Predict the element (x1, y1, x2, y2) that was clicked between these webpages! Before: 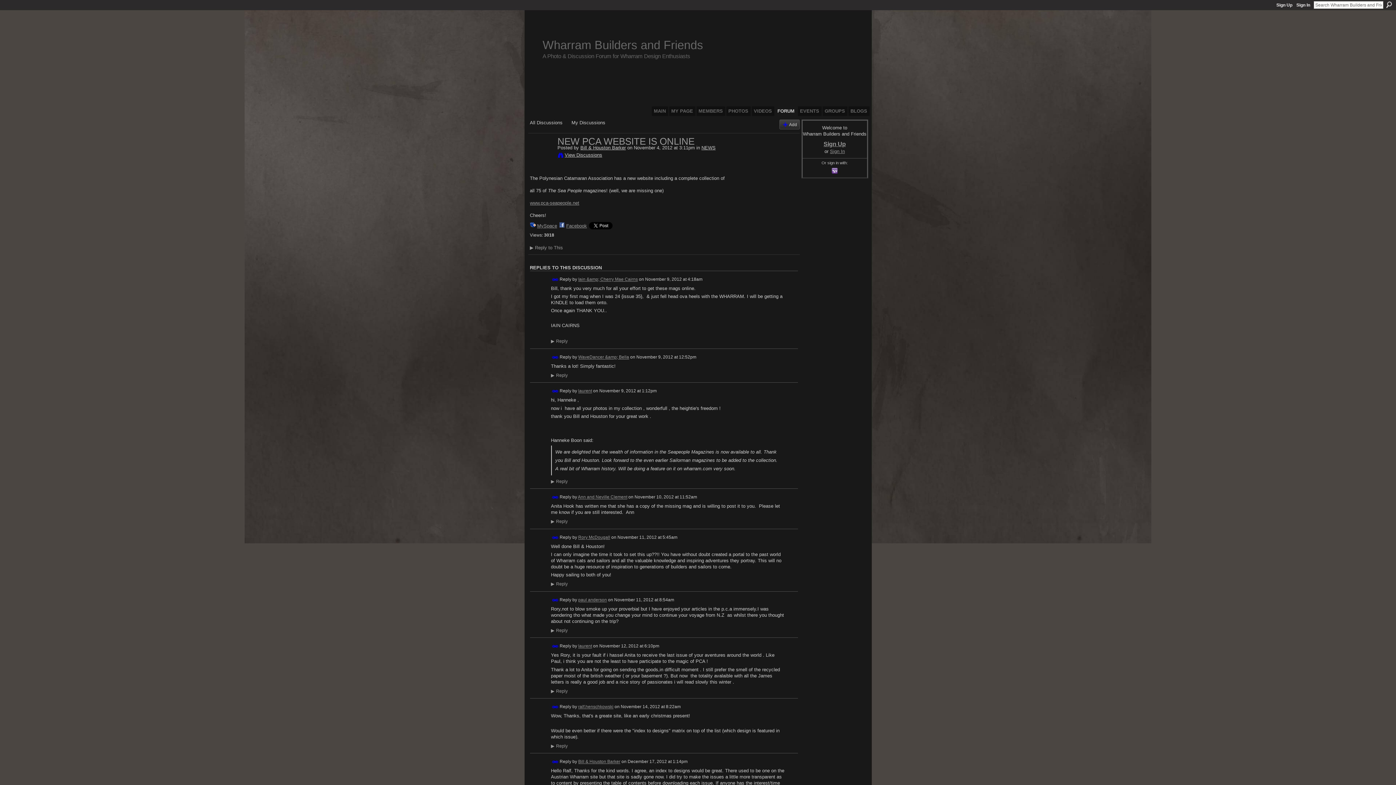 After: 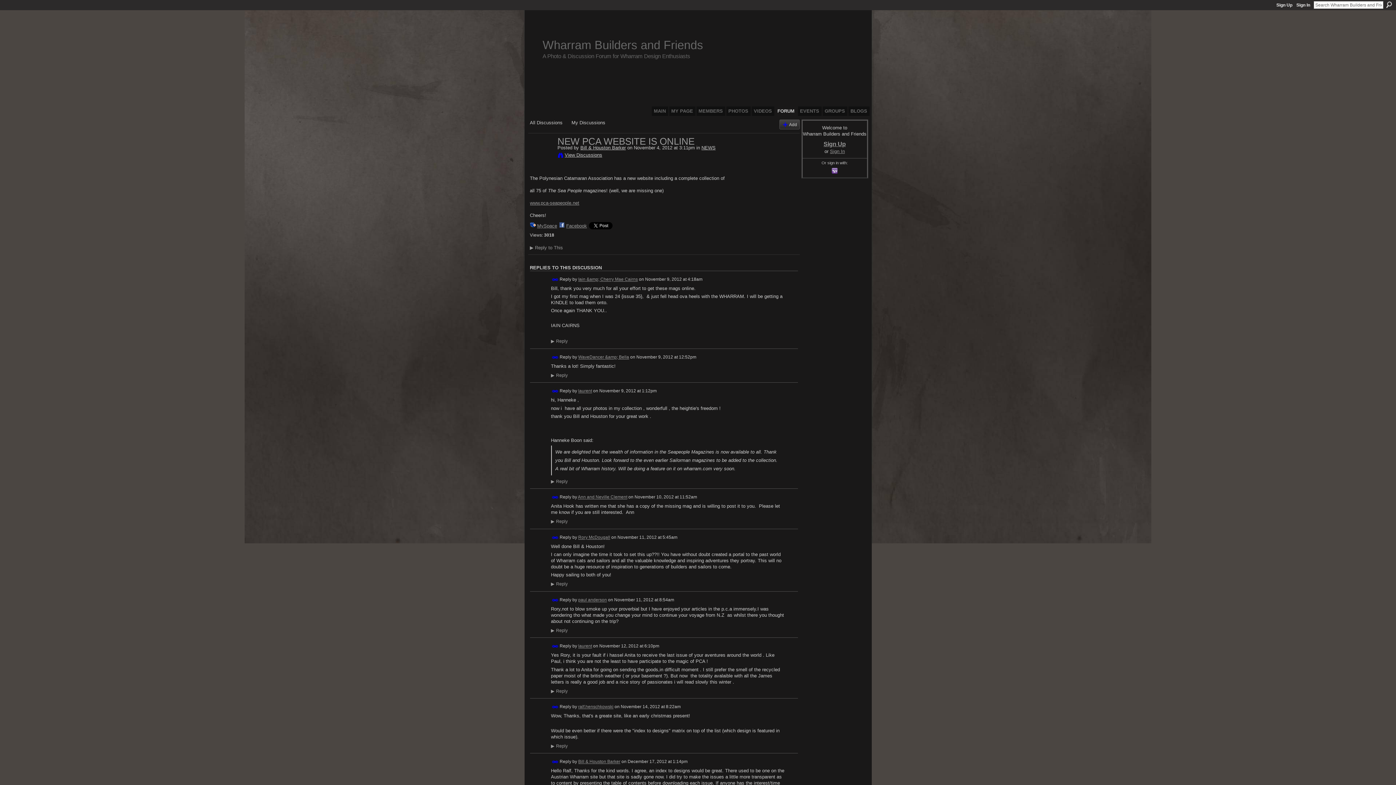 Action: label: Permalink bbox: (551, 534, 558, 541)